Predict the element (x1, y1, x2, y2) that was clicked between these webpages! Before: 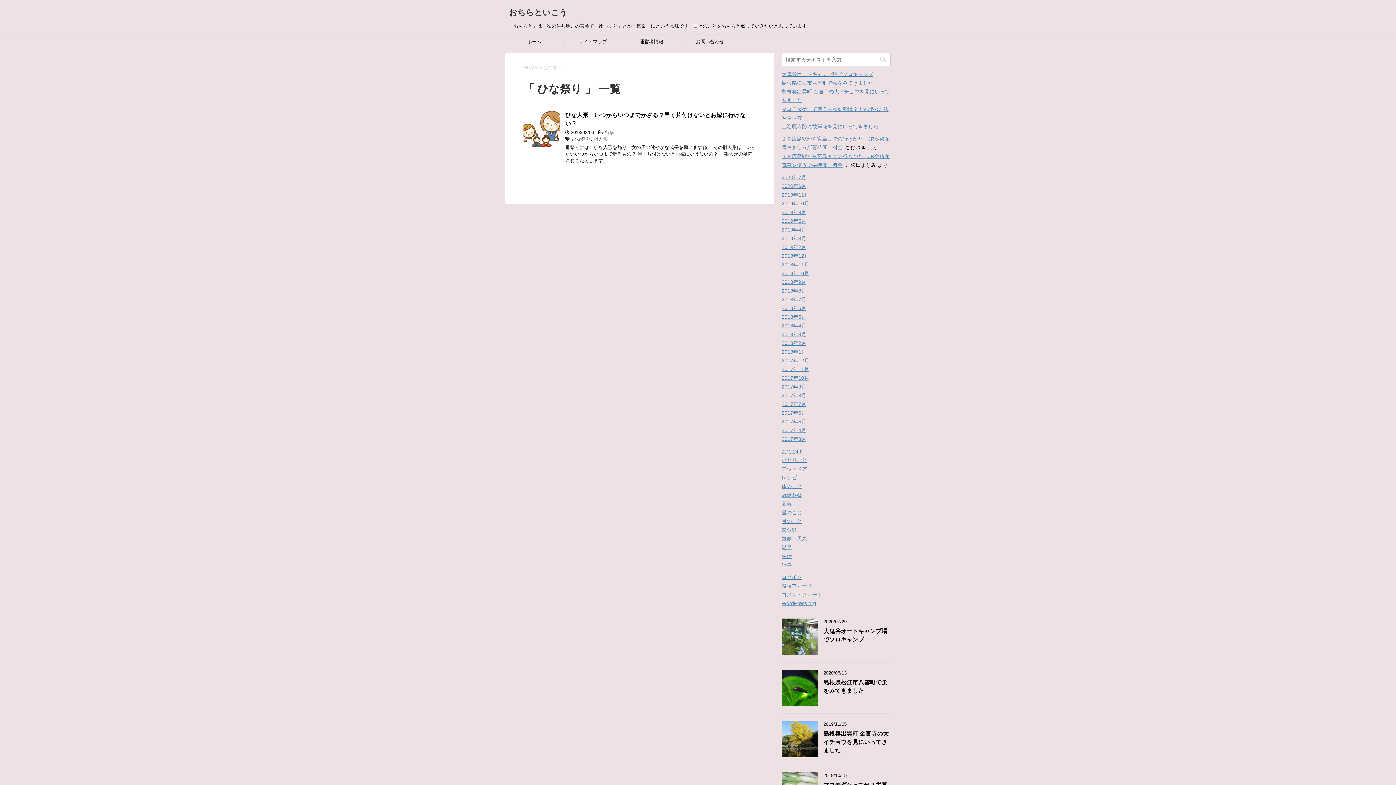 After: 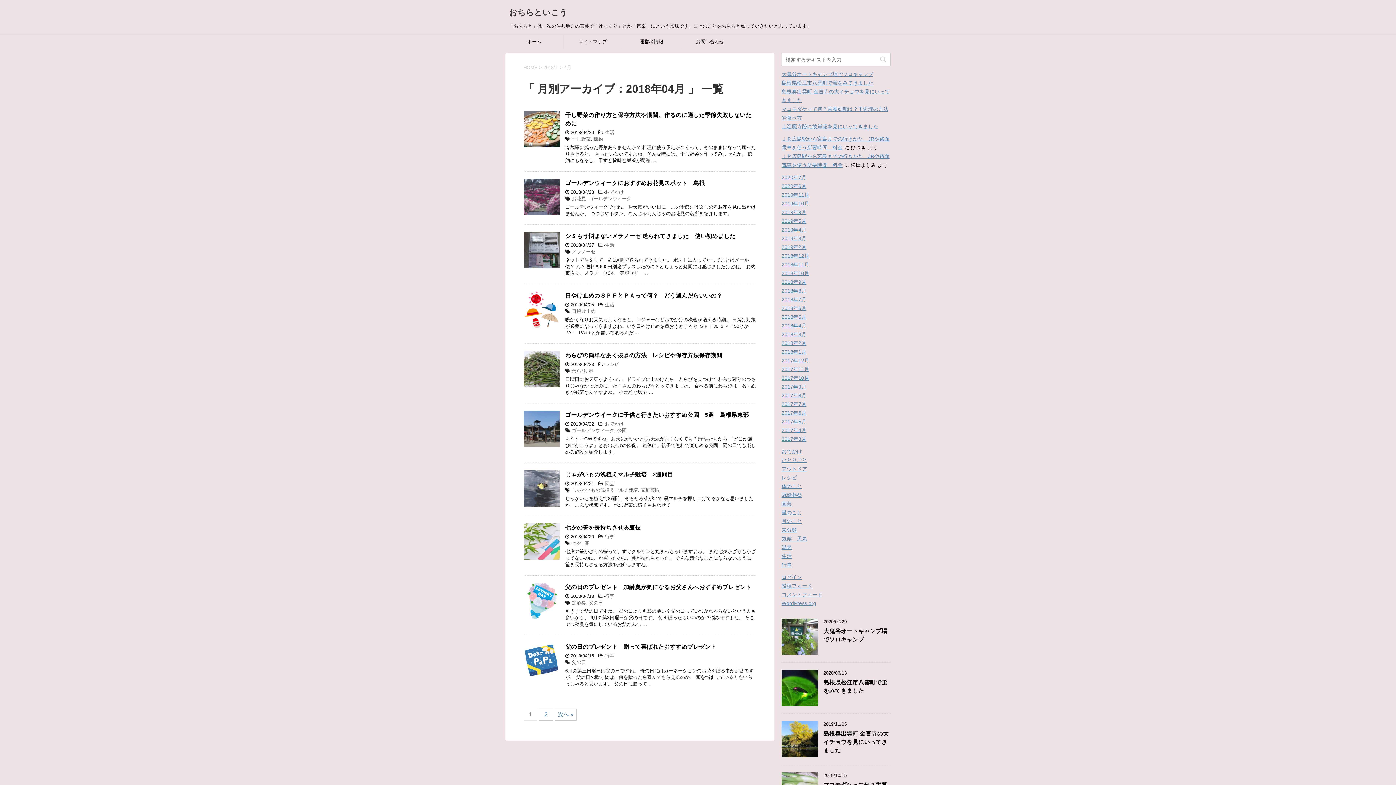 Action: bbox: (781, 322, 806, 328) label: 2018年4月